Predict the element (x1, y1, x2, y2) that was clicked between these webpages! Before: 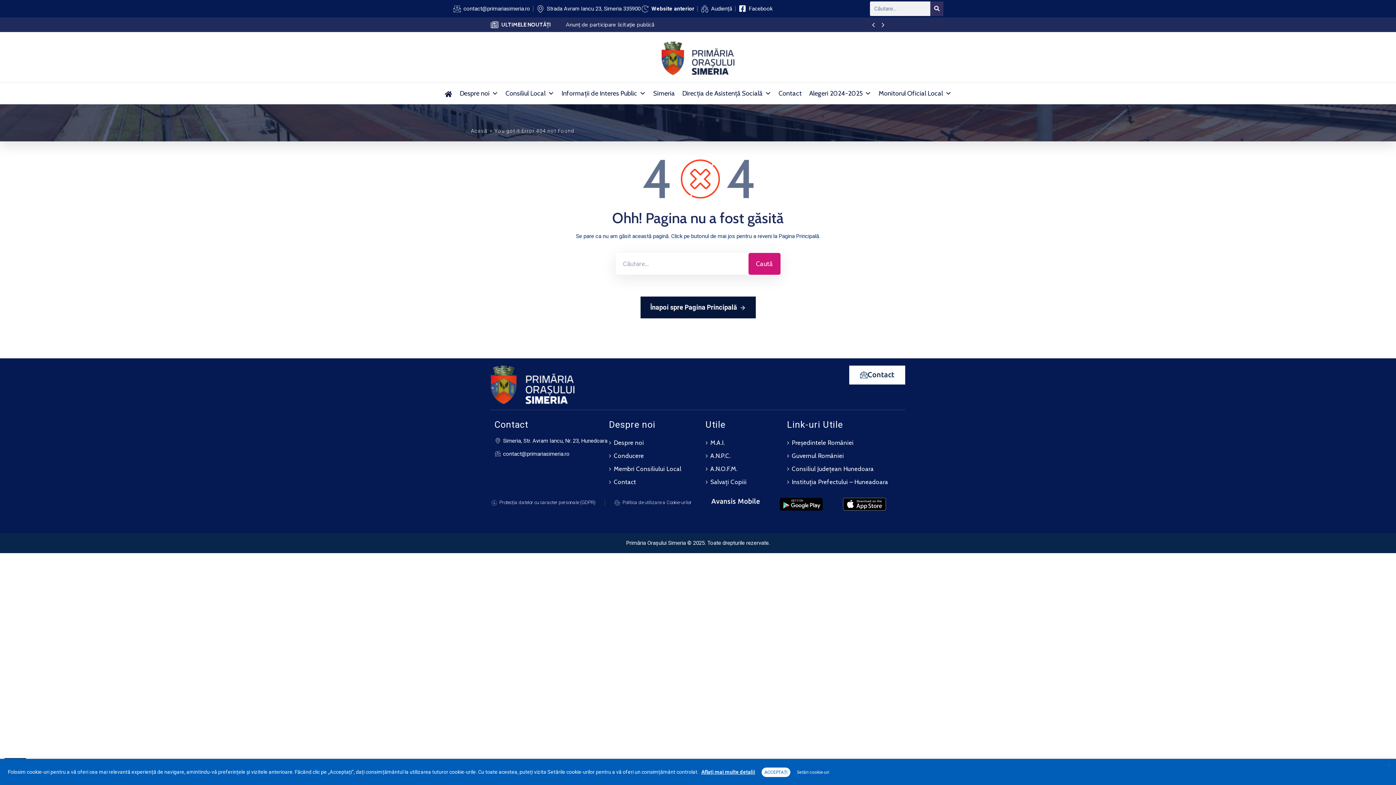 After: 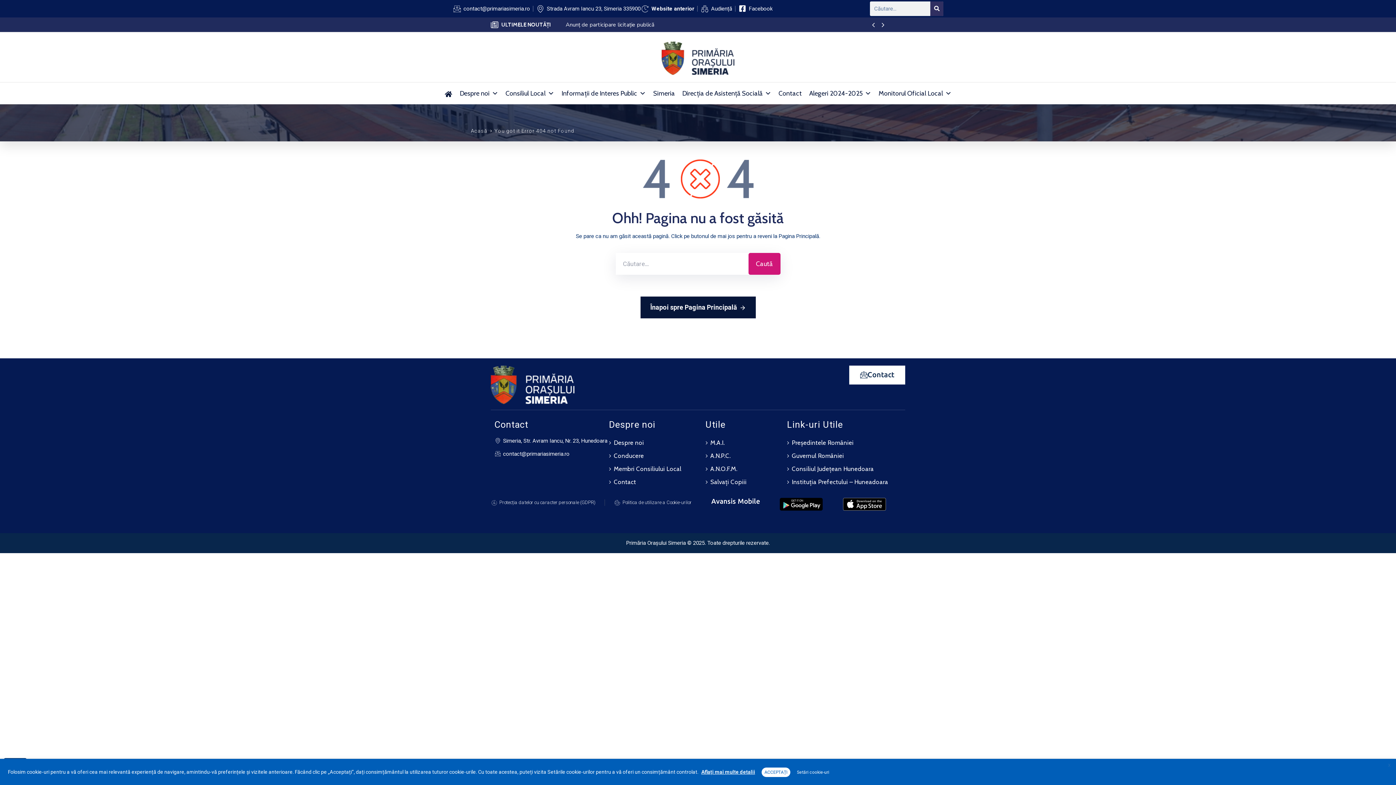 Action: bbox: (823, 498, 905, 510)